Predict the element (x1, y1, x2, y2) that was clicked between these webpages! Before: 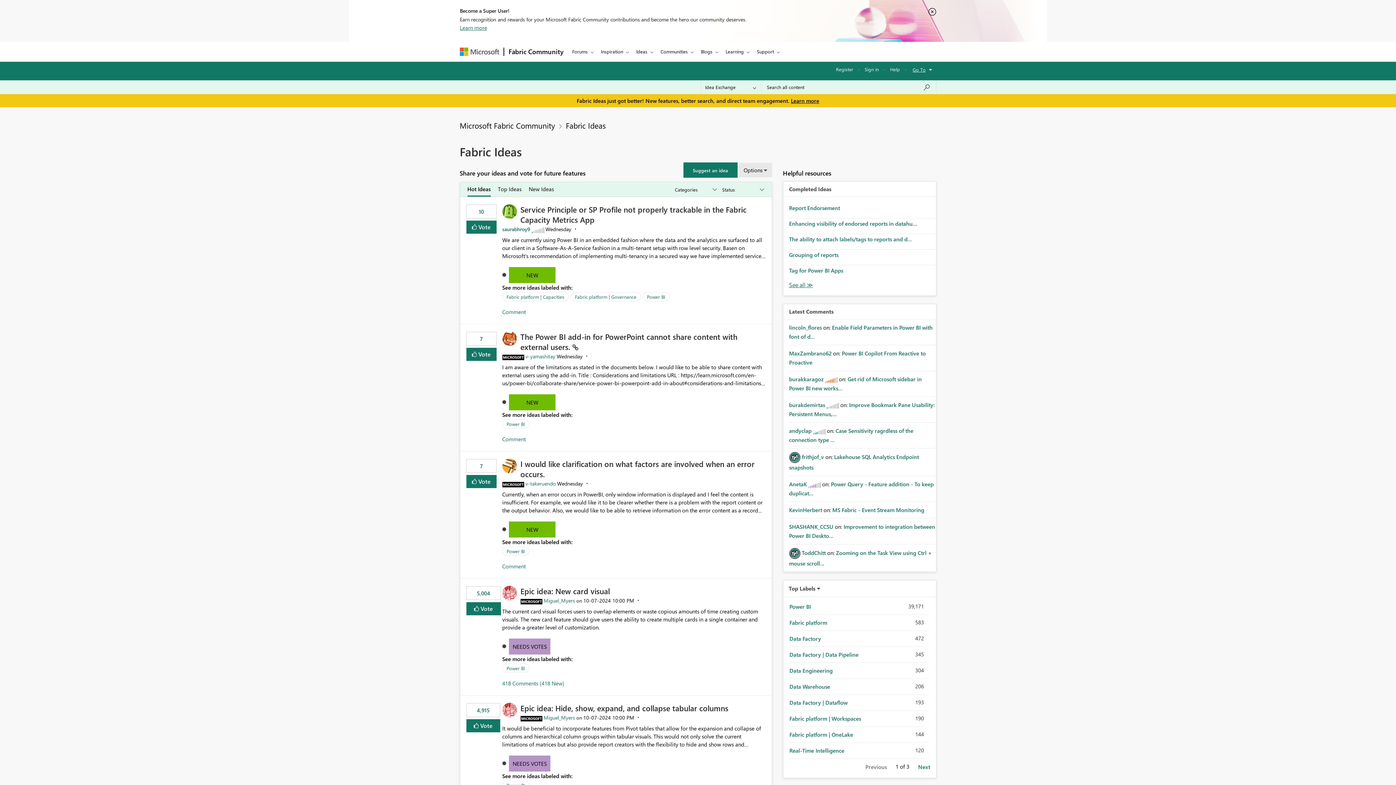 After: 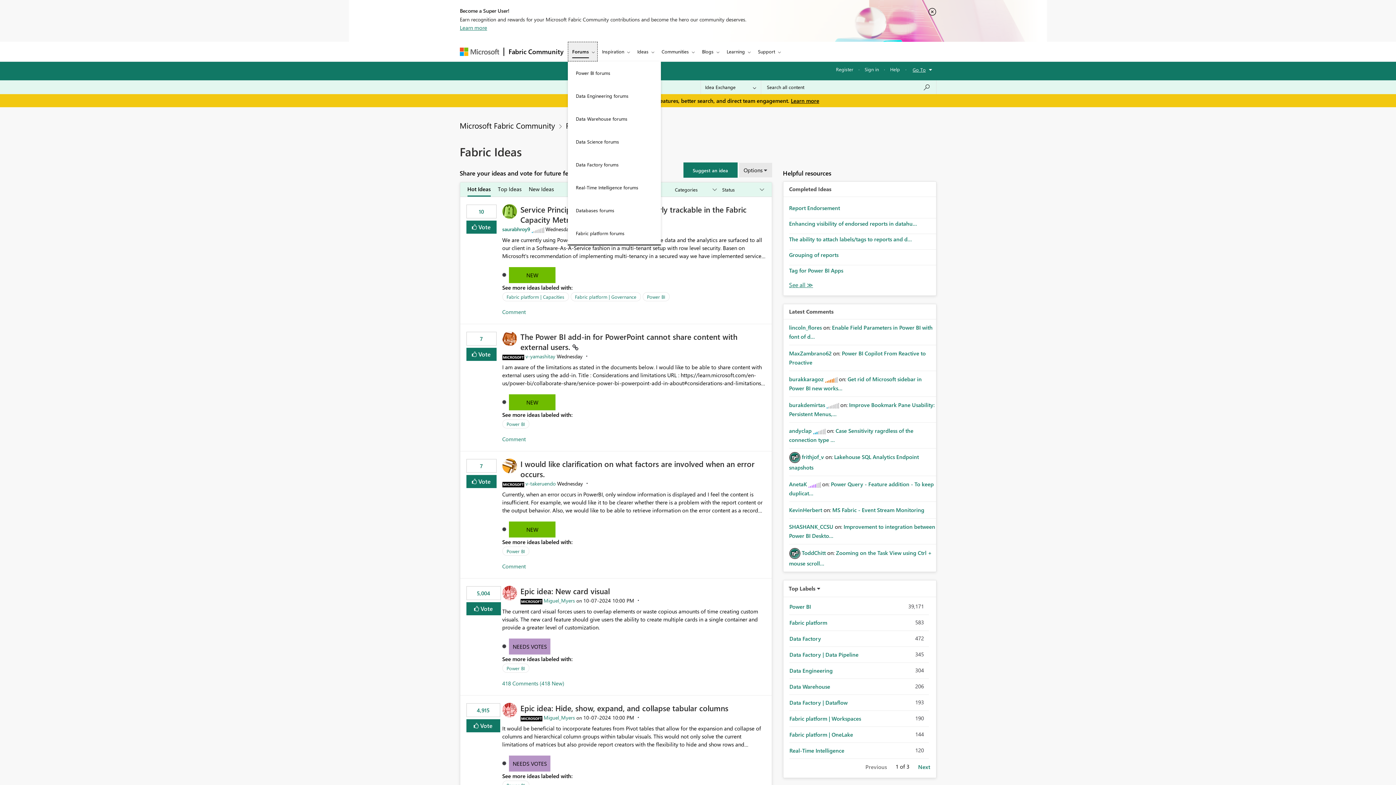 Action: label: Forums bbox: (568, 41, 596, 61)